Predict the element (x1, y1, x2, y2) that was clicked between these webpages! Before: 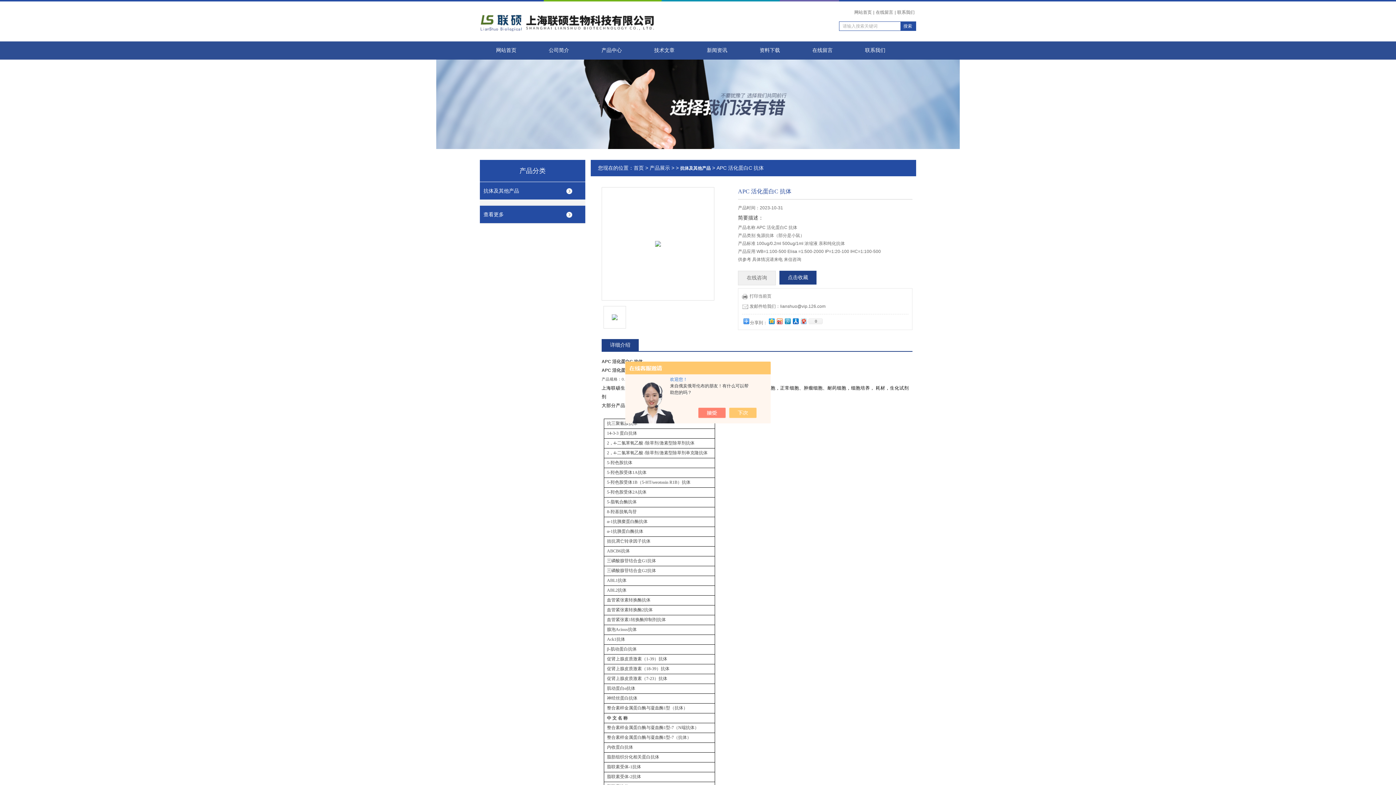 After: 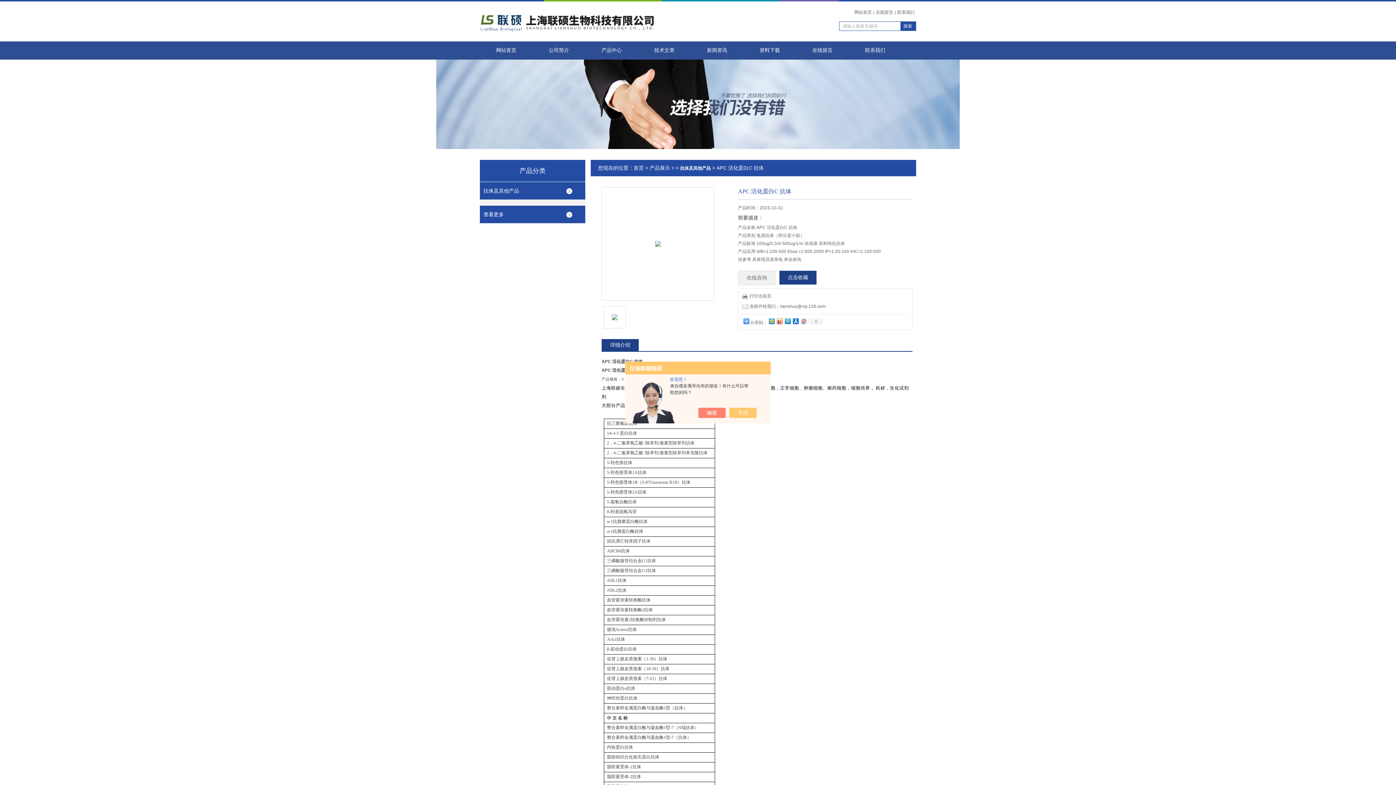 Action: bbox: (799, 316, 807, 325)